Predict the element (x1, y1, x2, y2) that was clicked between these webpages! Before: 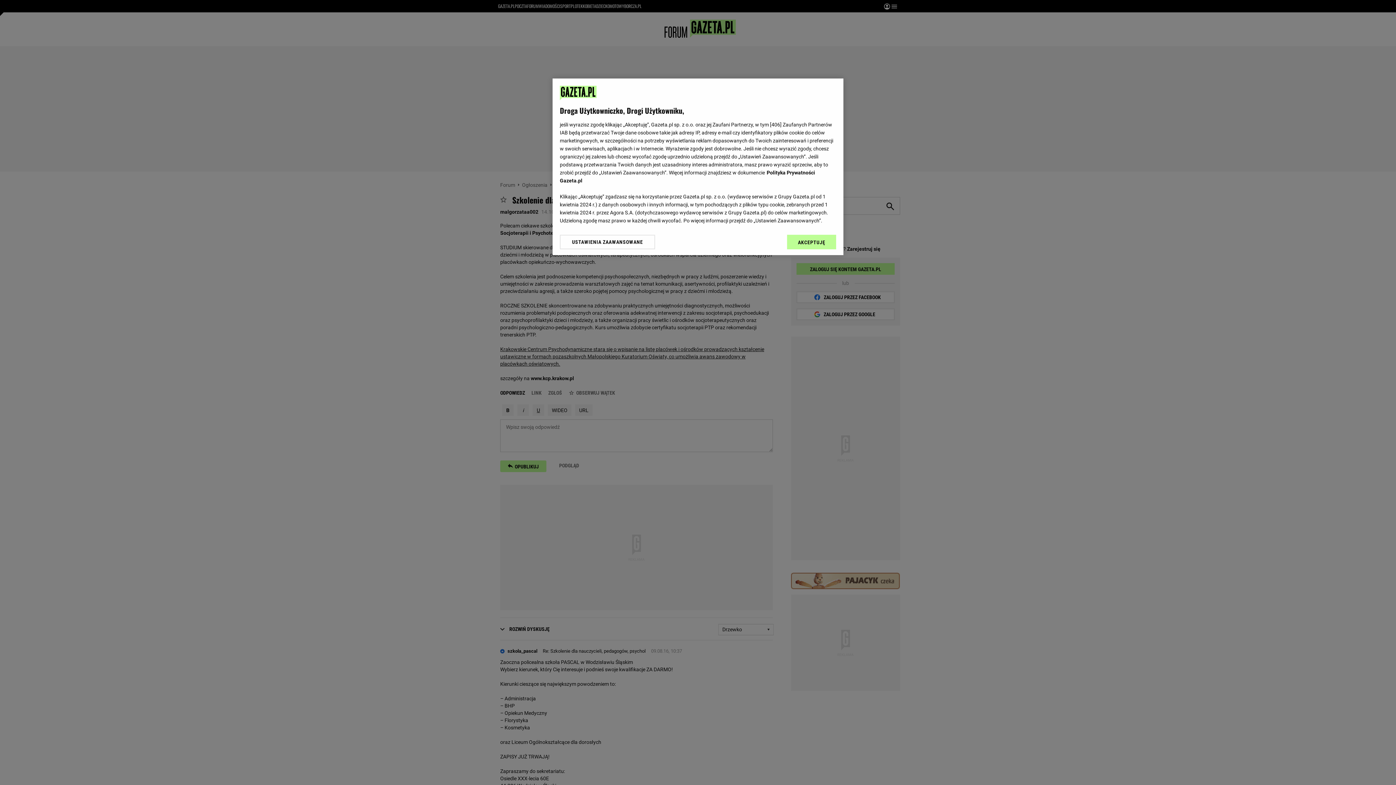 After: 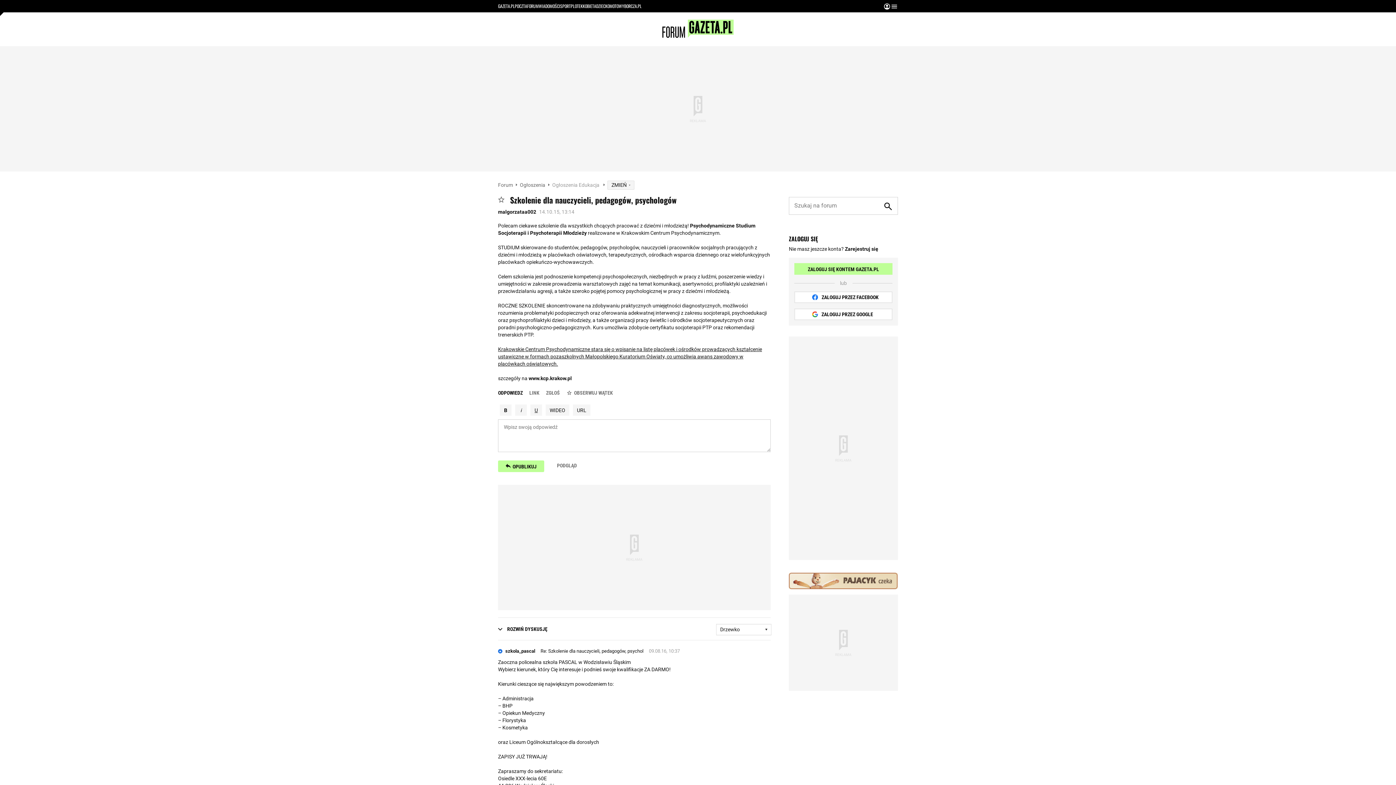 Action: label: AKCEPTUJĘ bbox: (787, 234, 836, 249)